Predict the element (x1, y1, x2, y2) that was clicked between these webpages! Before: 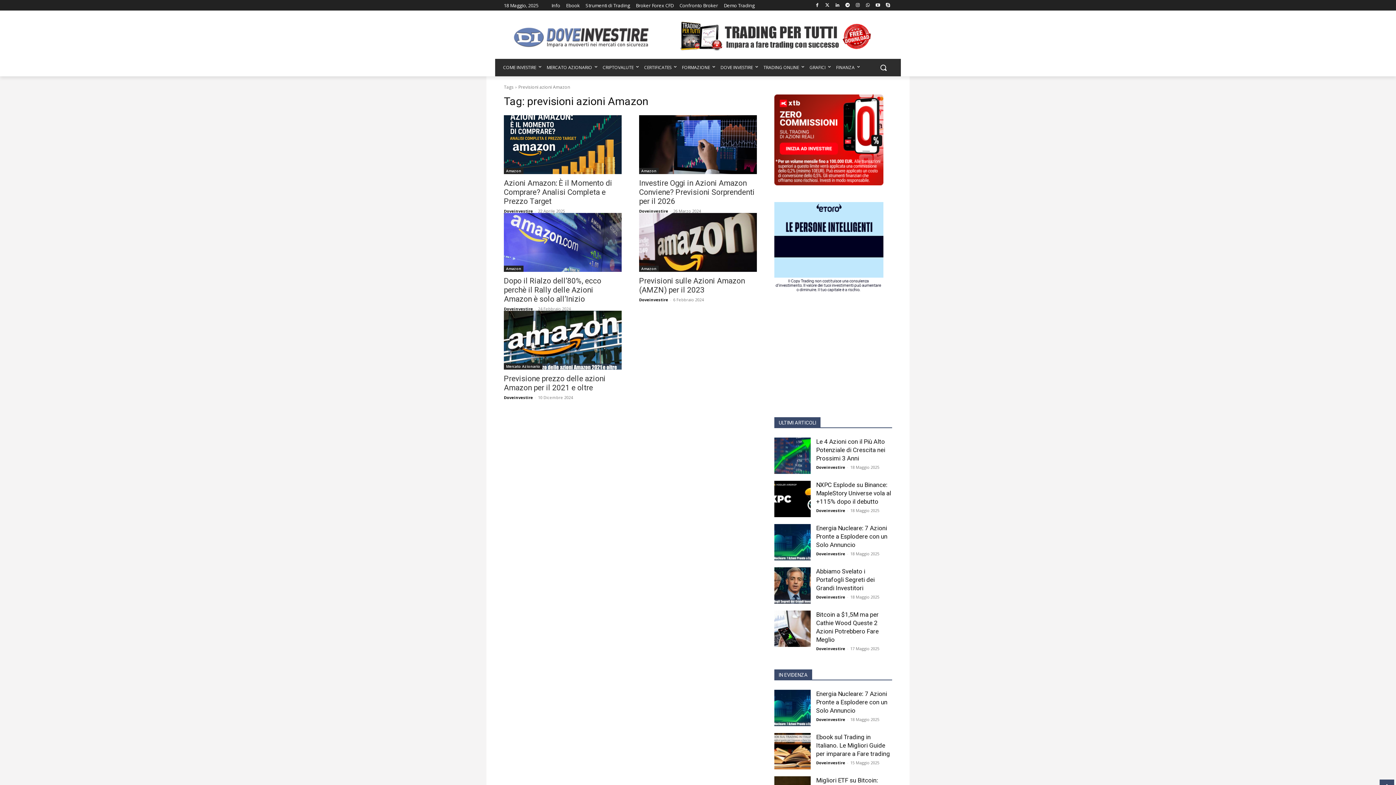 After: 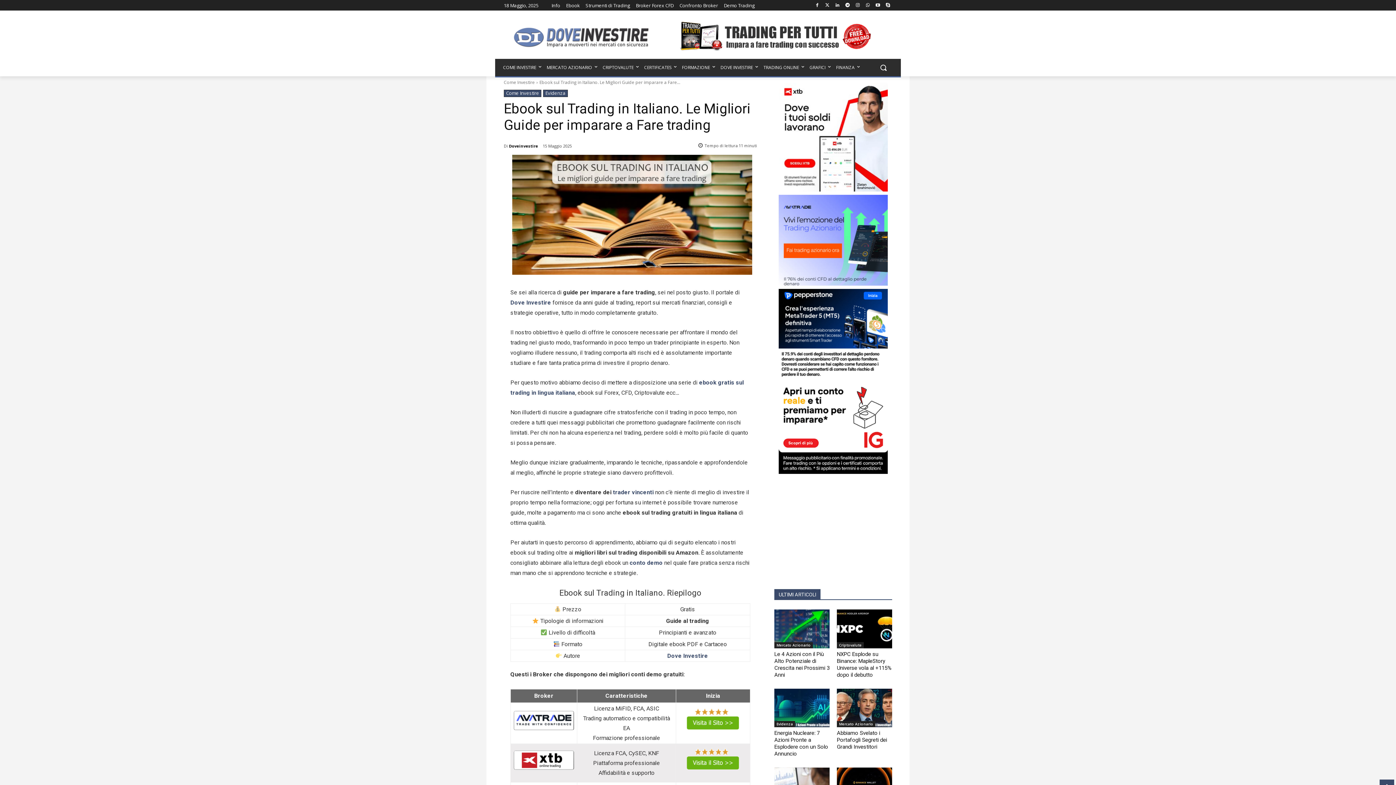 Action: bbox: (774, 733, 810, 769)